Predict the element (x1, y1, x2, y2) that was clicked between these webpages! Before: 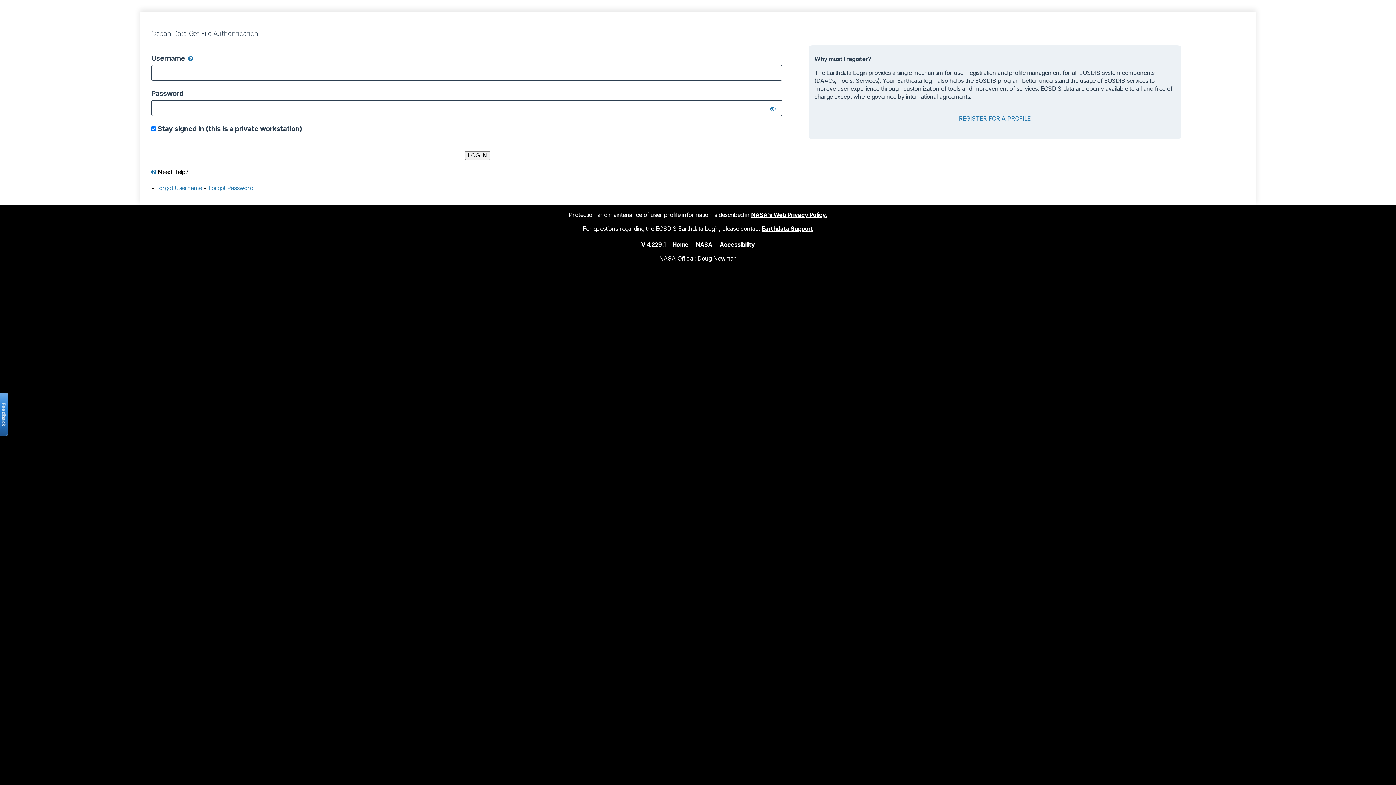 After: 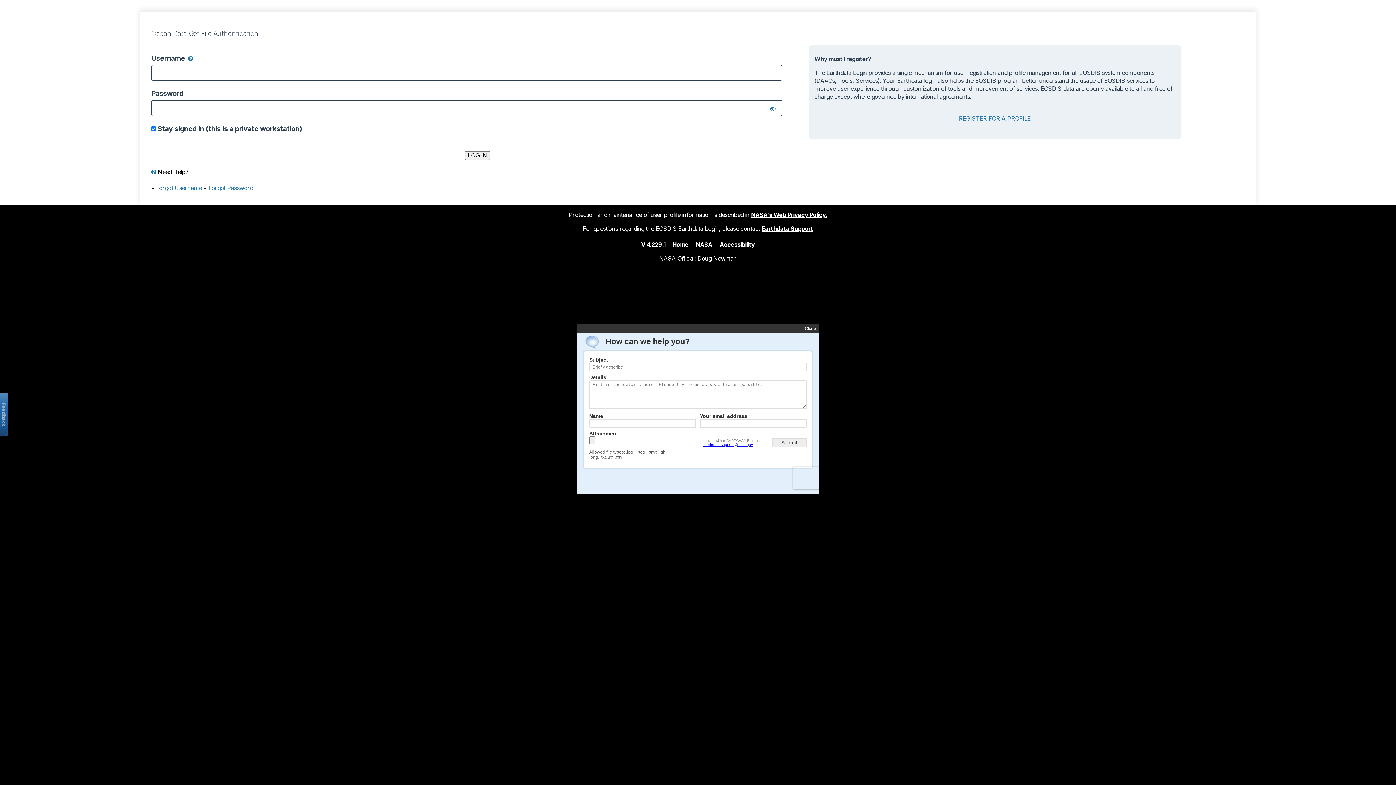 Action: label: Open the feedback form bbox: (-2, 392, 8, 436)